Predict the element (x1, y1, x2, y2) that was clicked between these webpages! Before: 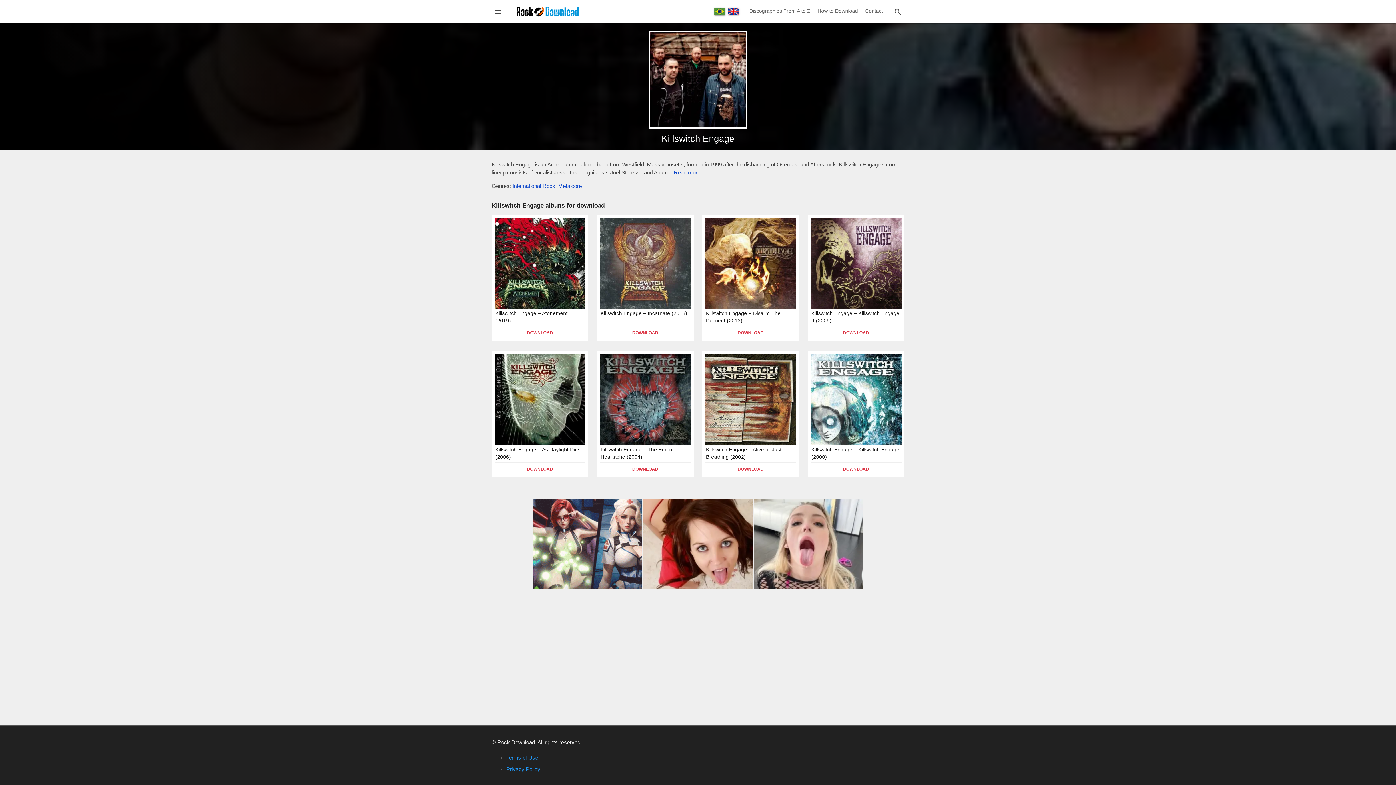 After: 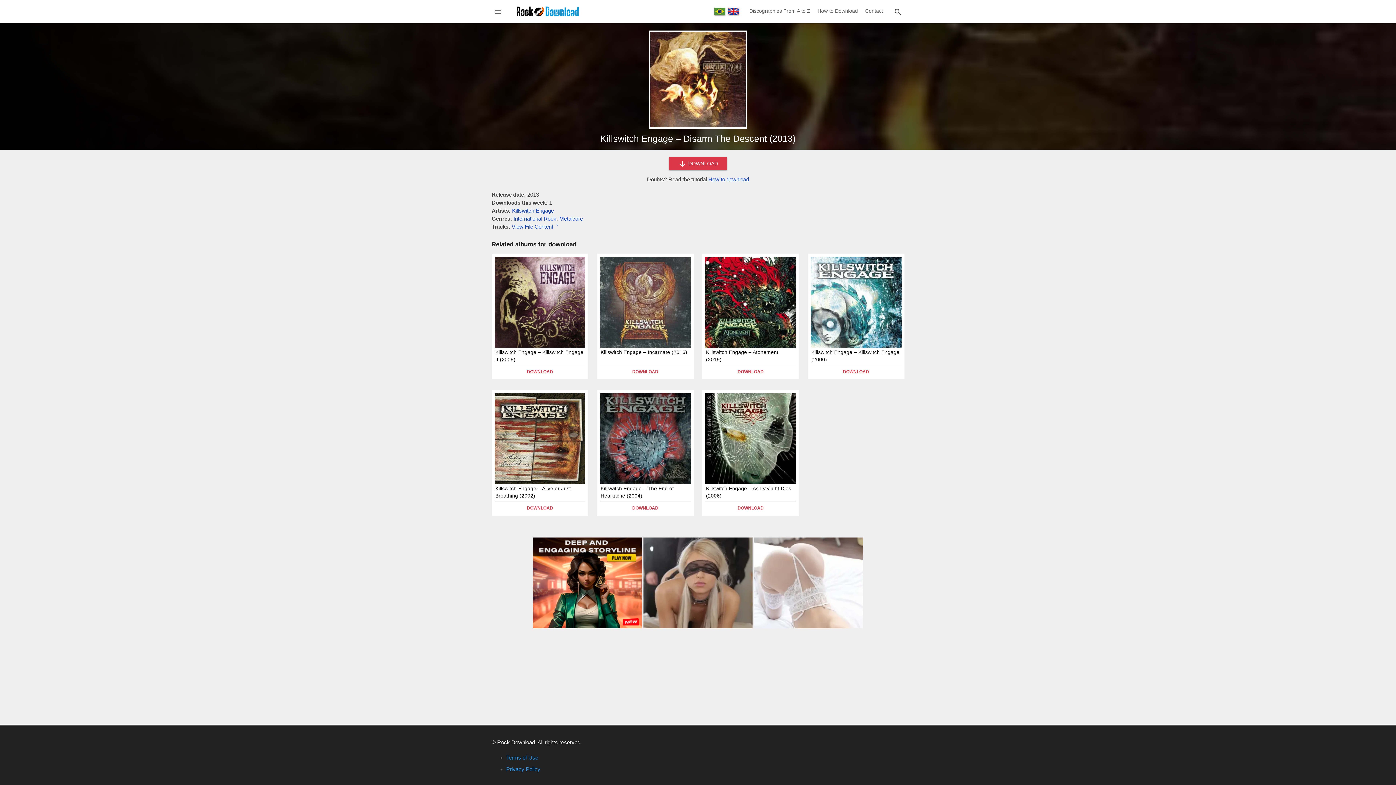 Action: bbox: (705, 309, 796, 324) label: Killswitch Engage – Disarm The Descent (2013)